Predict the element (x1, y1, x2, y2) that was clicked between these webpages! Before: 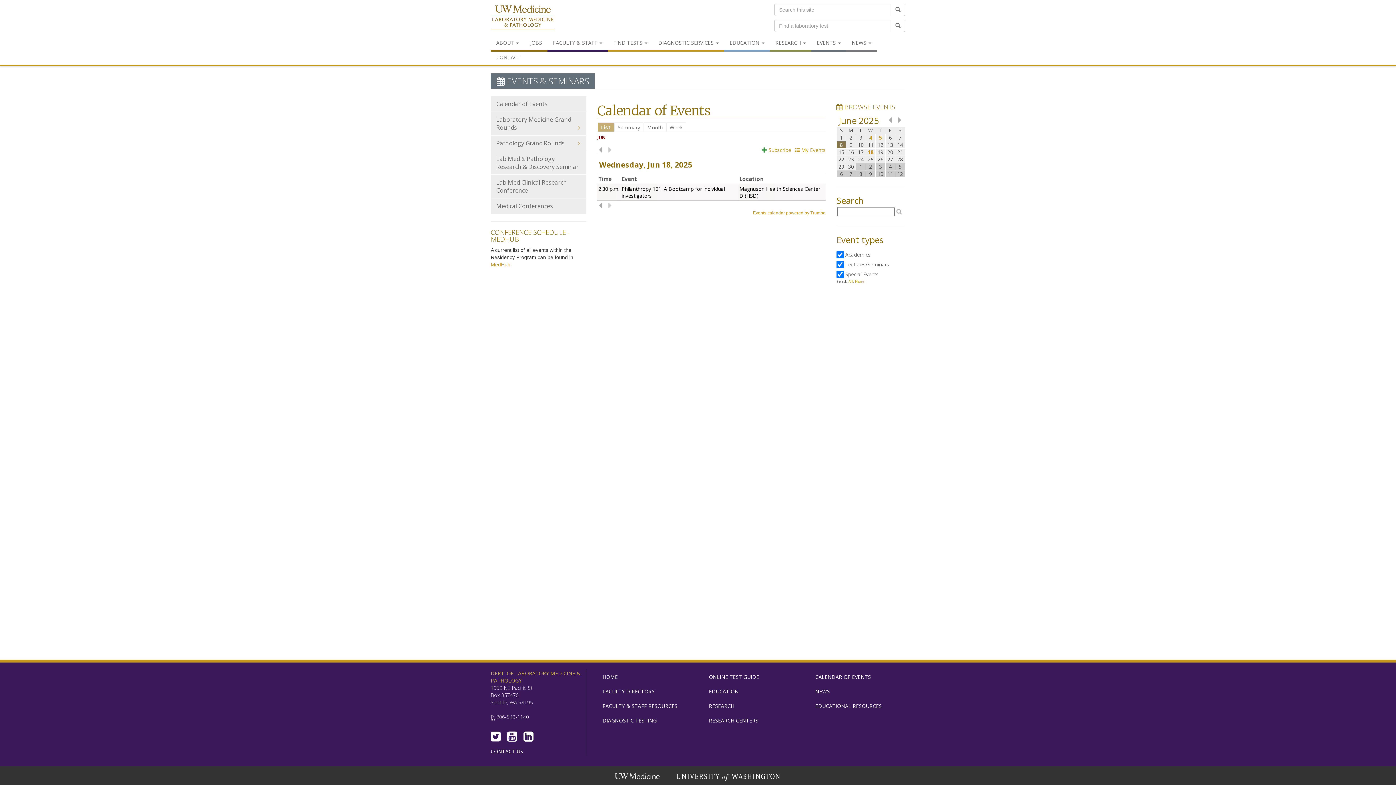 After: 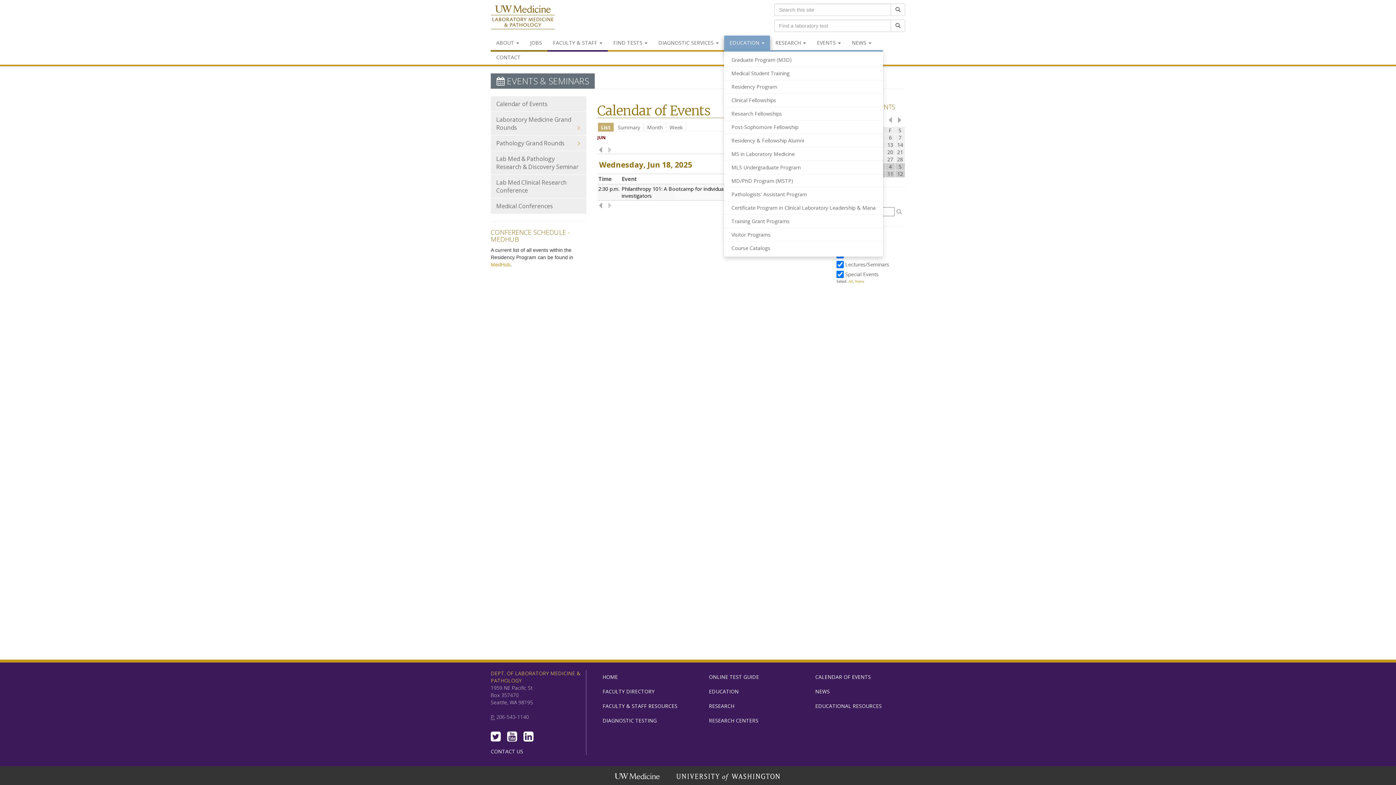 Action: bbox: (724, 35, 770, 51) label: EDUCATION 